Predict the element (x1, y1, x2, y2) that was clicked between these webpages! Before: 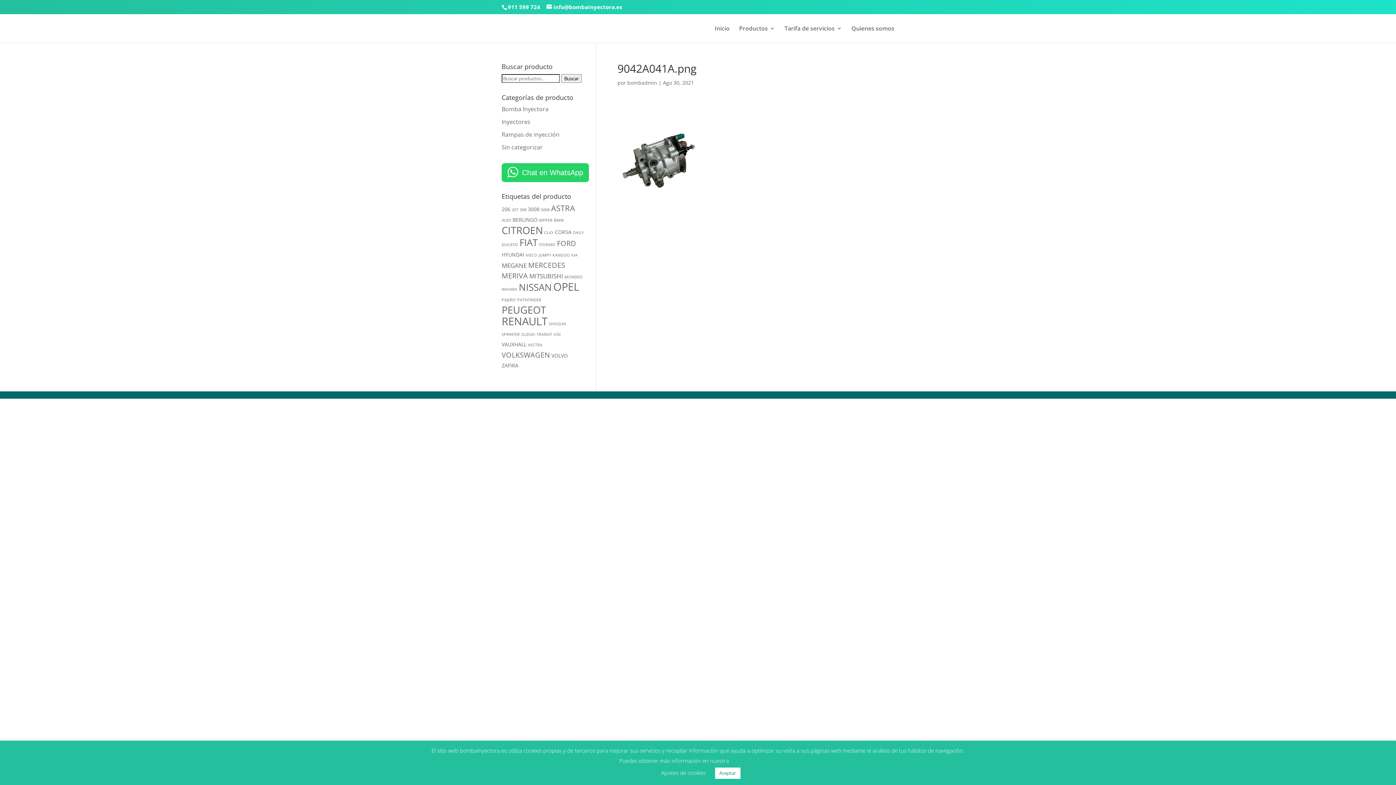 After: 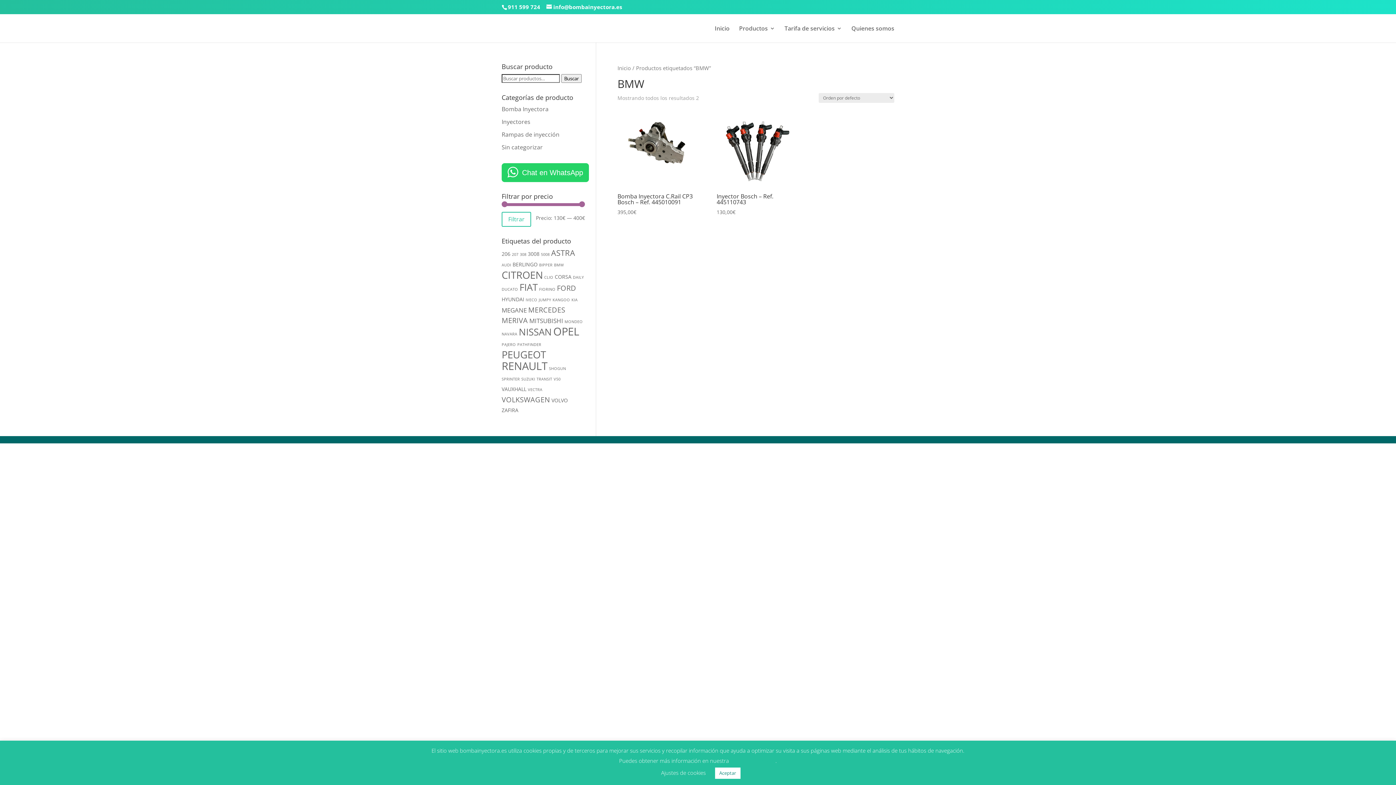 Action: label: BMW (2 productos) bbox: (554, 217, 564, 222)